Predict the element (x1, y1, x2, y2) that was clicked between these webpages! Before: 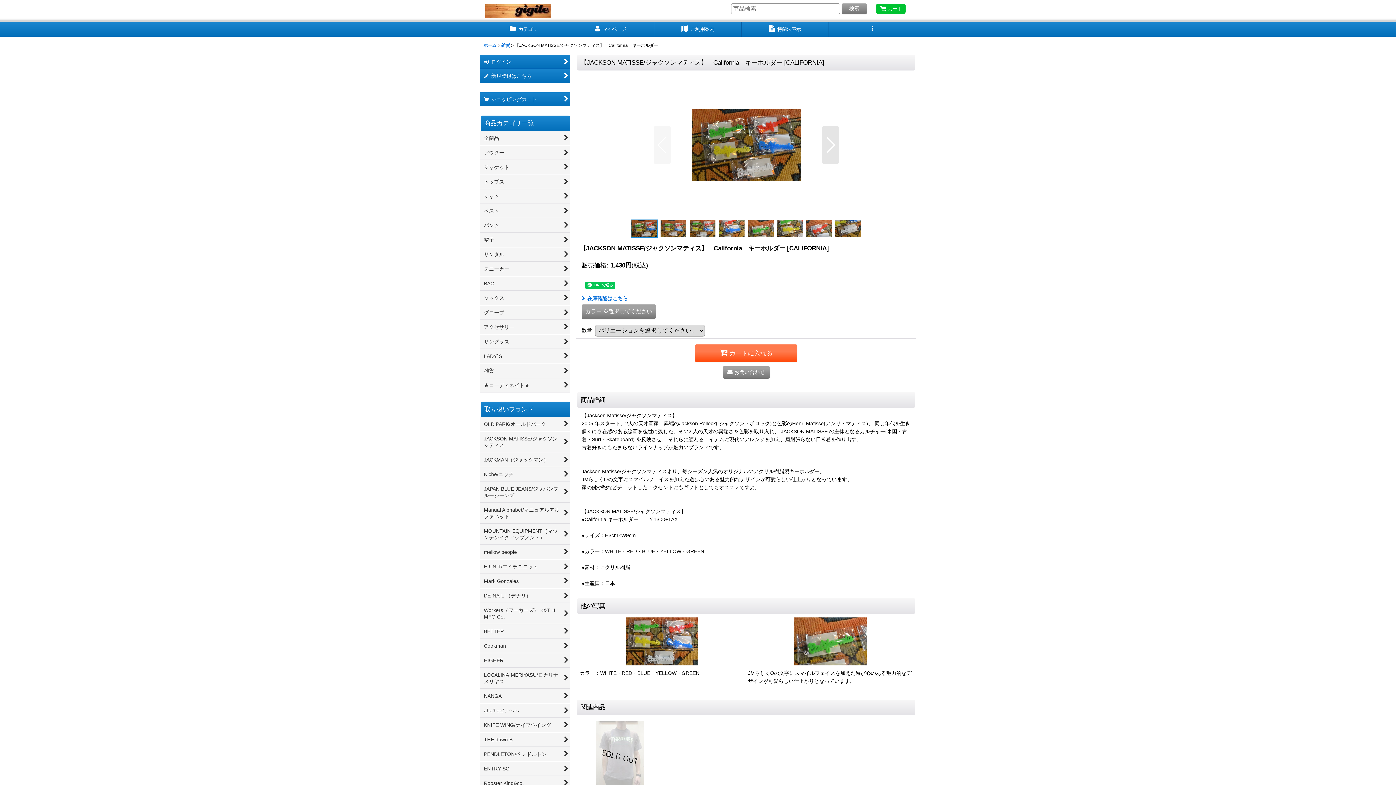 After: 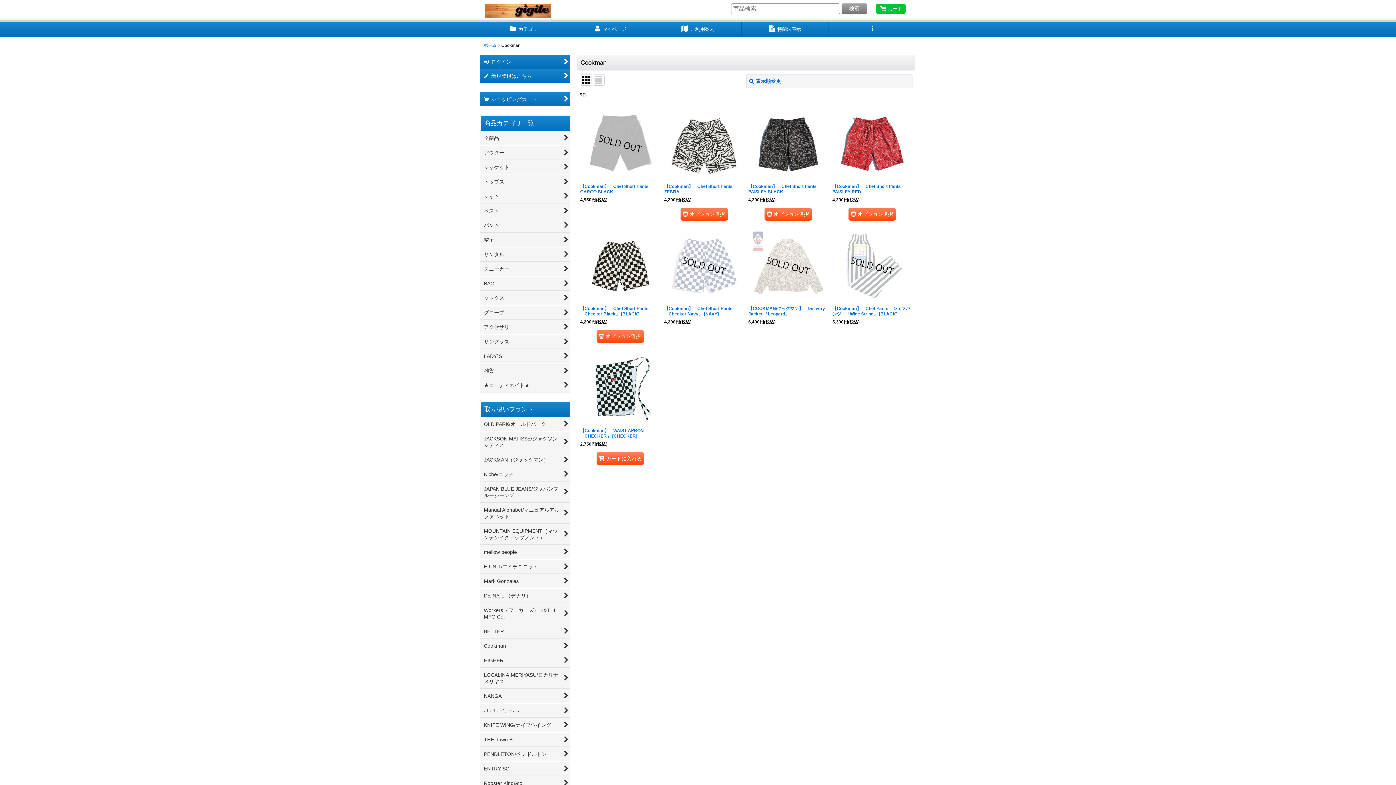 Action: bbox: (480, 639, 570, 653) label: Cookman